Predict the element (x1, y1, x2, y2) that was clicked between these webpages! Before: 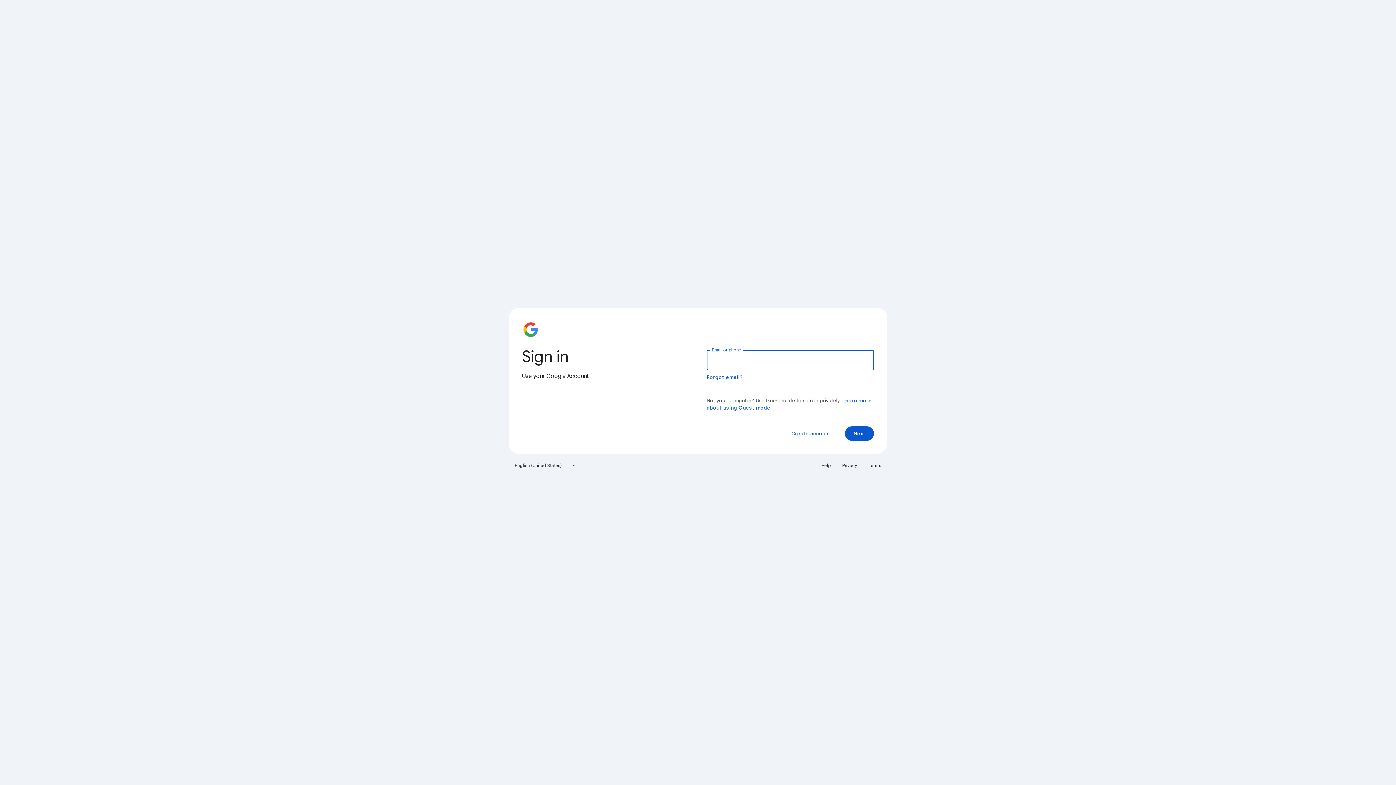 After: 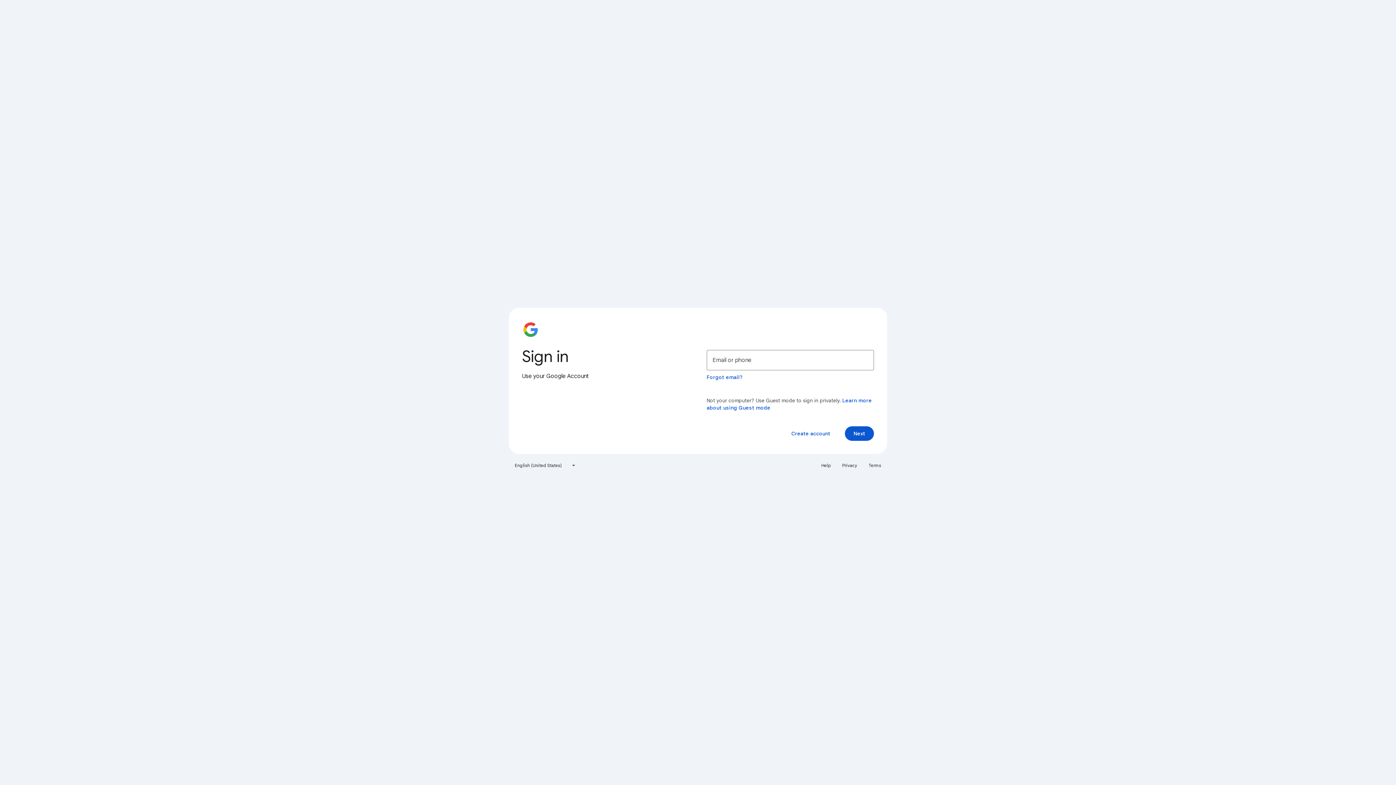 Action: bbox: (864, 460, 885, 471) label: Terms